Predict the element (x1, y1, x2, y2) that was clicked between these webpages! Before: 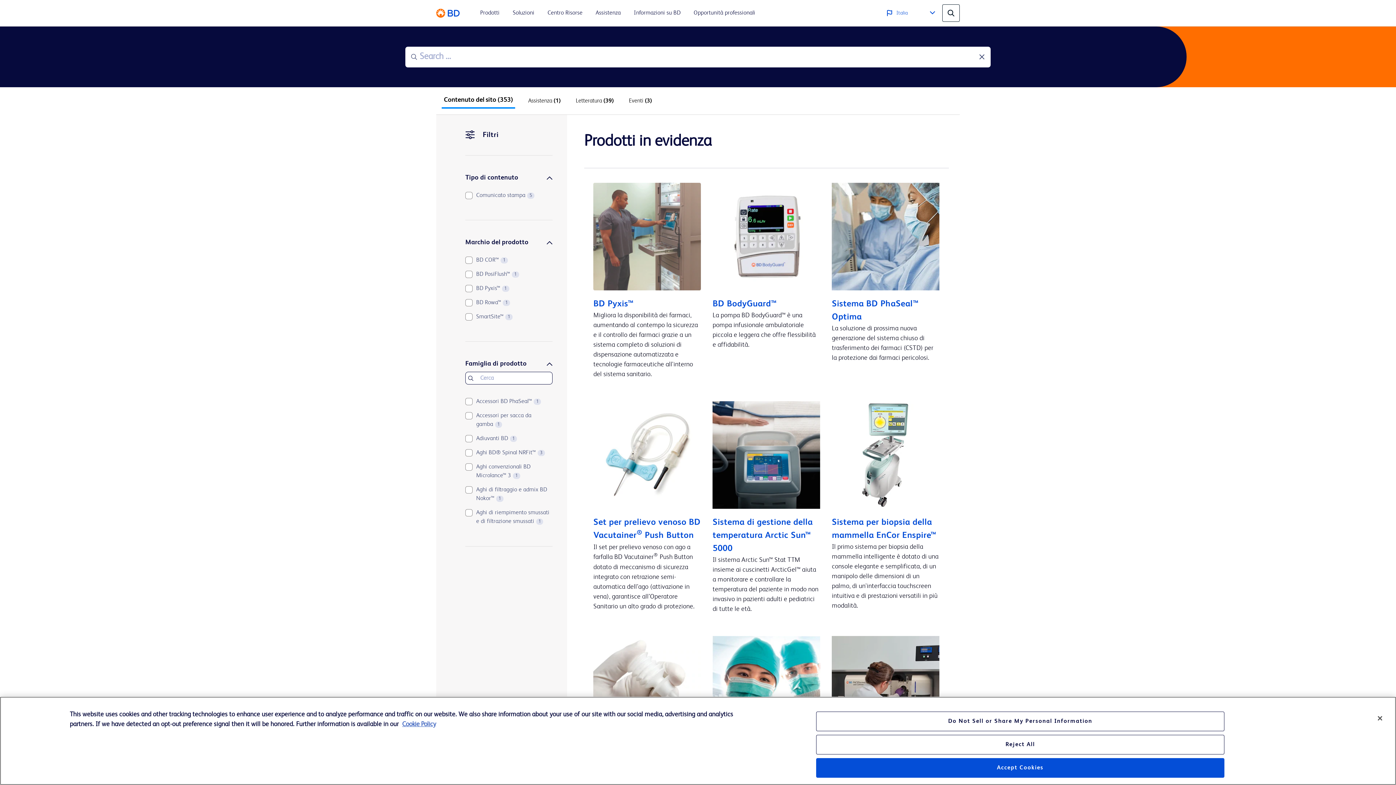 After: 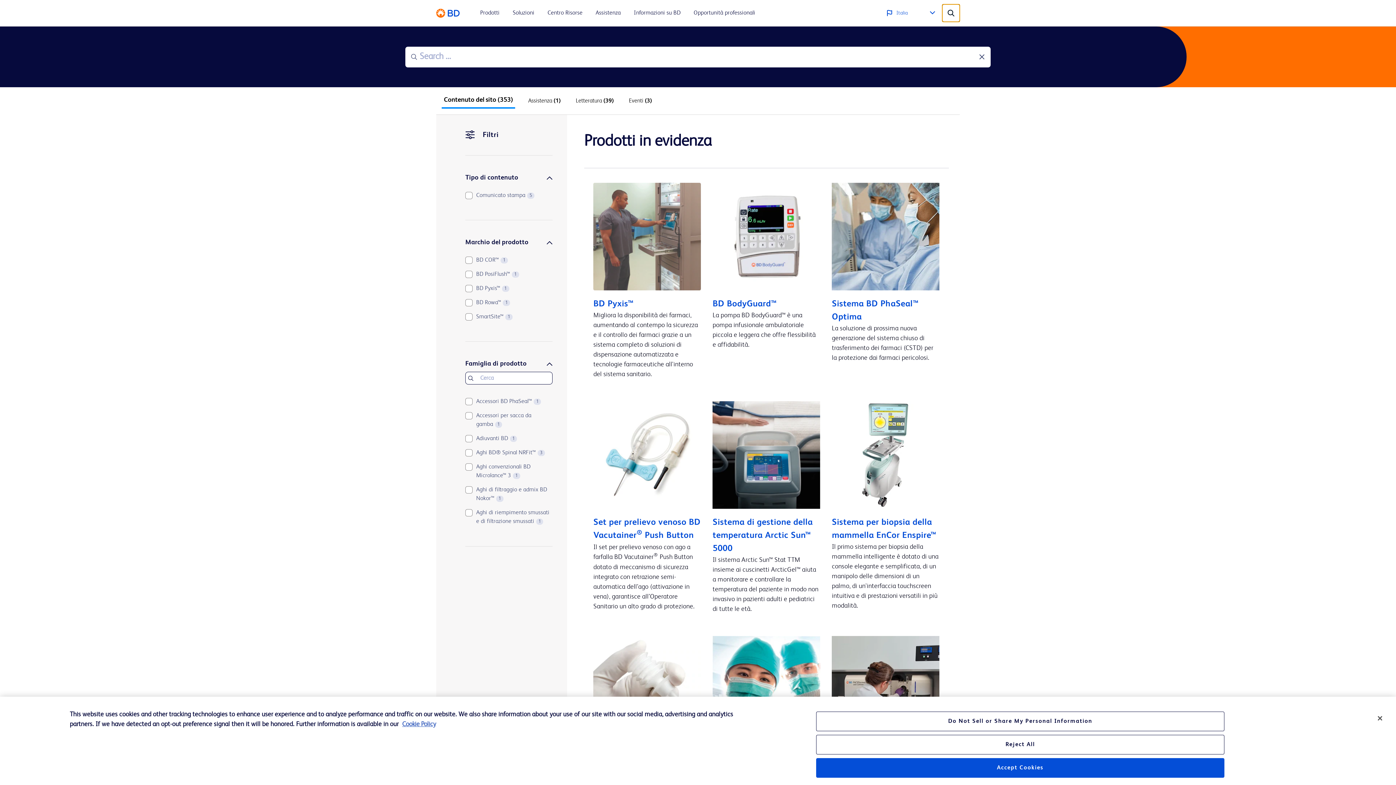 Action: bbox: (942, 4, 960, 21) label: ricerca globale